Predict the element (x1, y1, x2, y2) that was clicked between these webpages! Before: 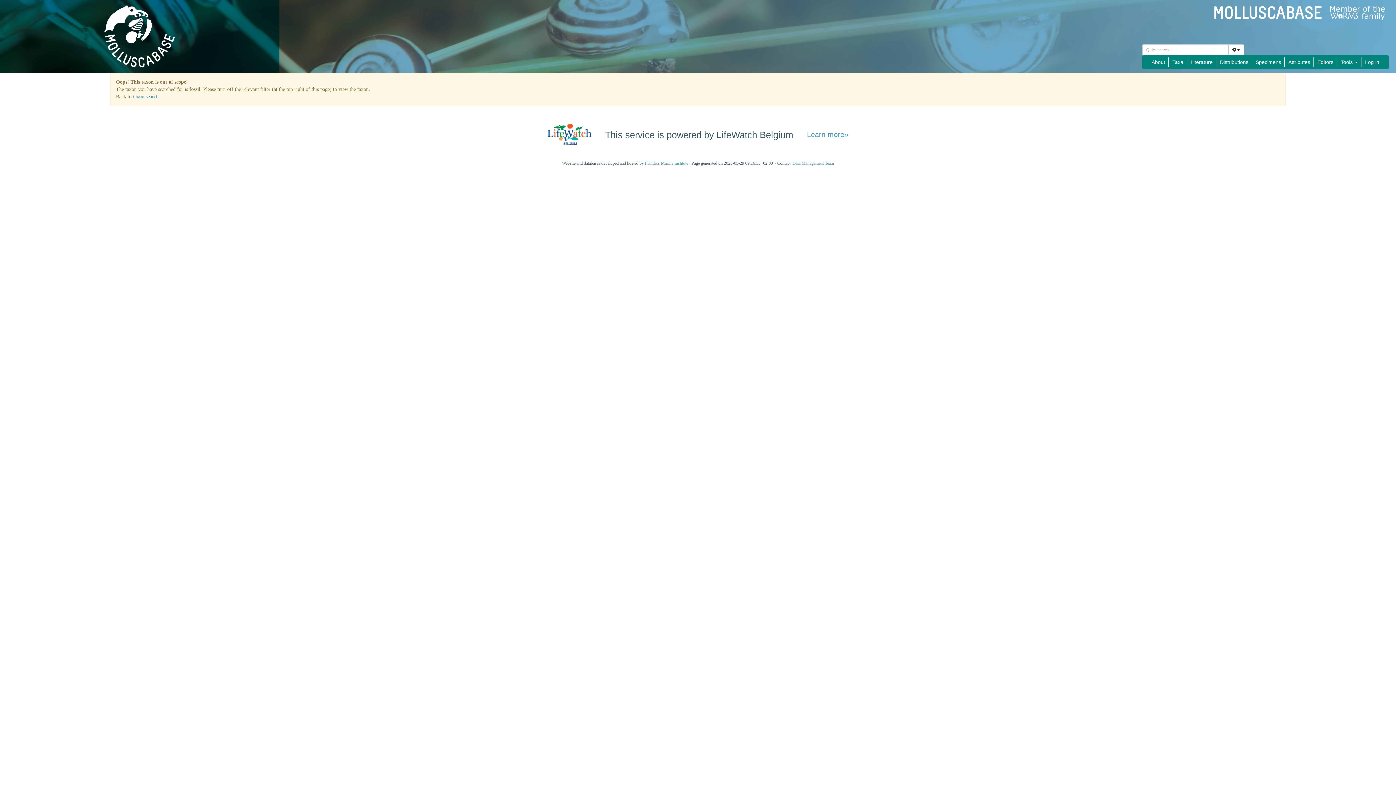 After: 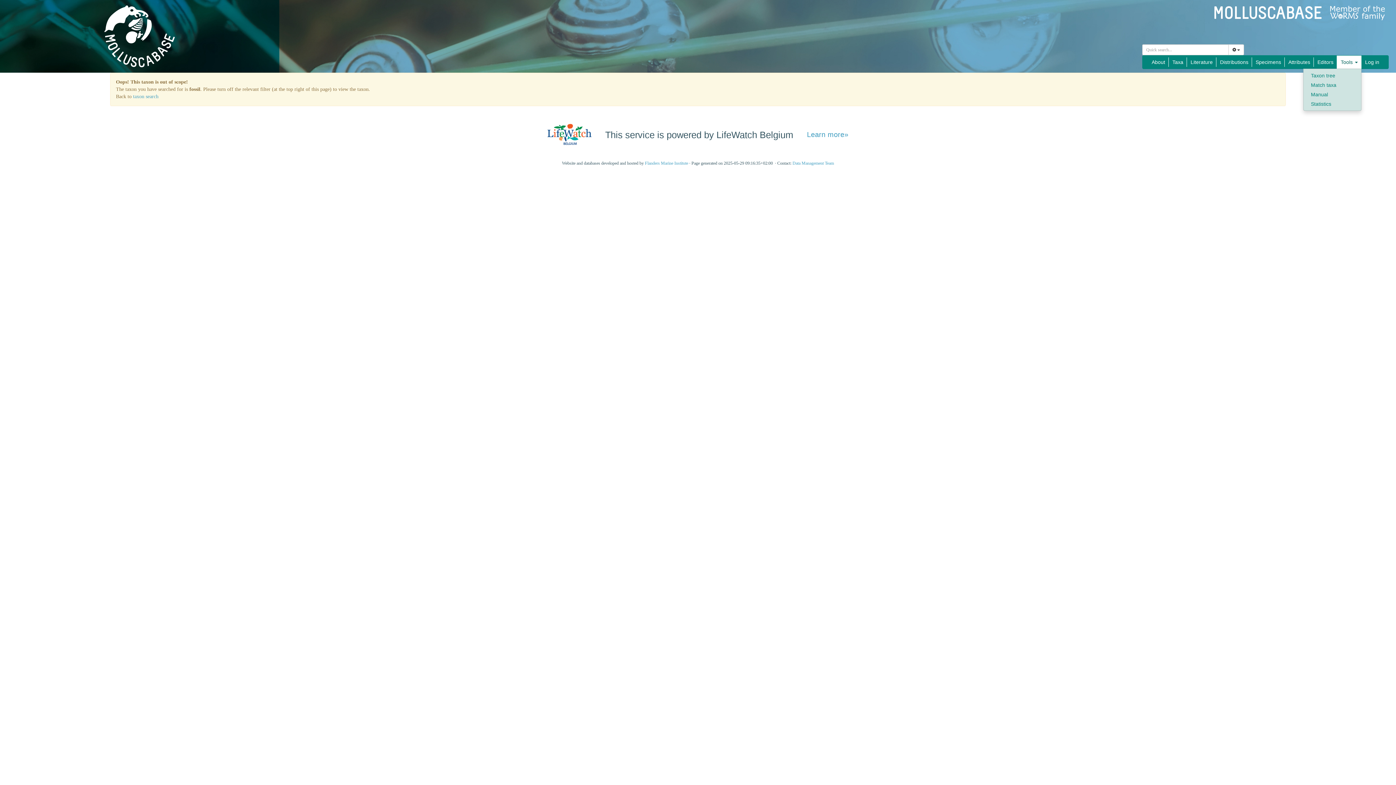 Action: bbox: (1337, 55, 1361, 68) label: Tools 